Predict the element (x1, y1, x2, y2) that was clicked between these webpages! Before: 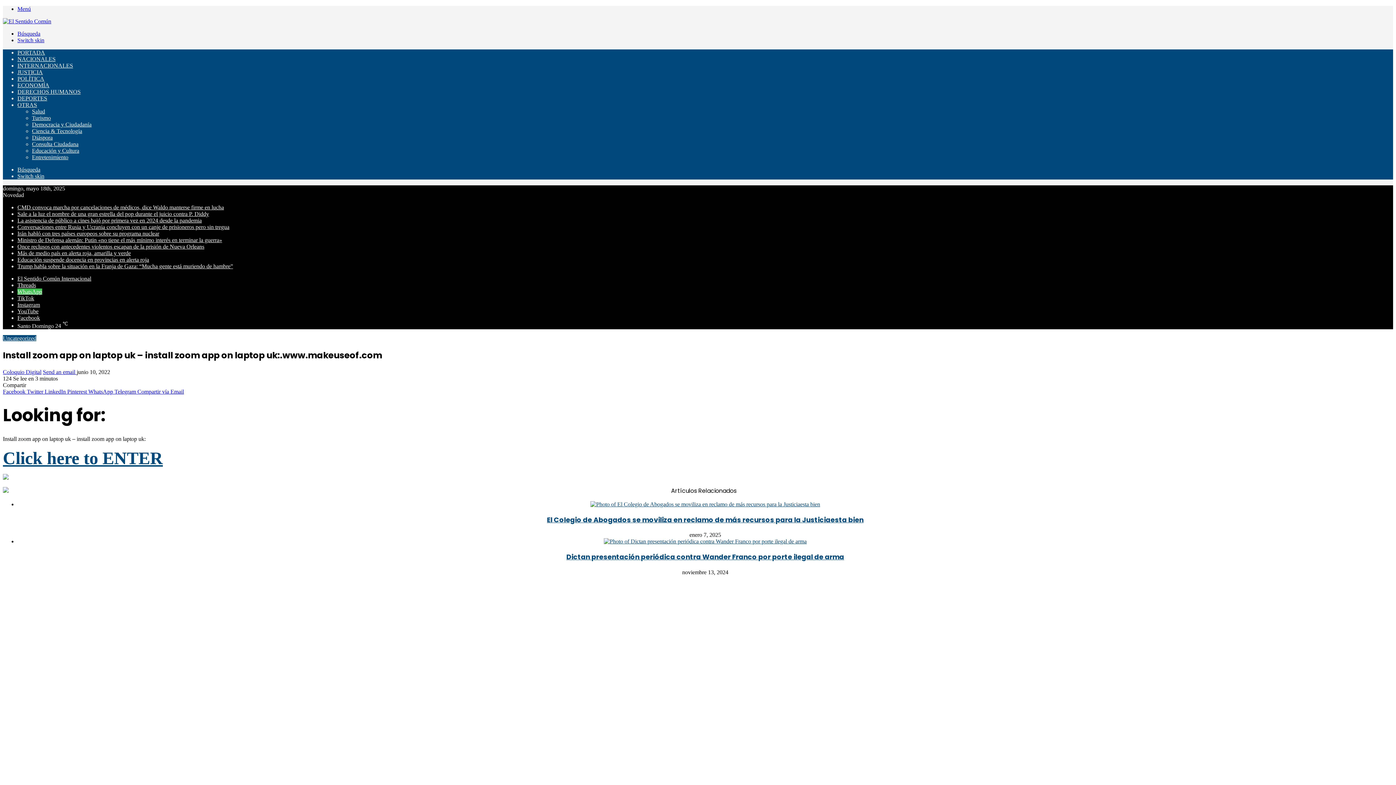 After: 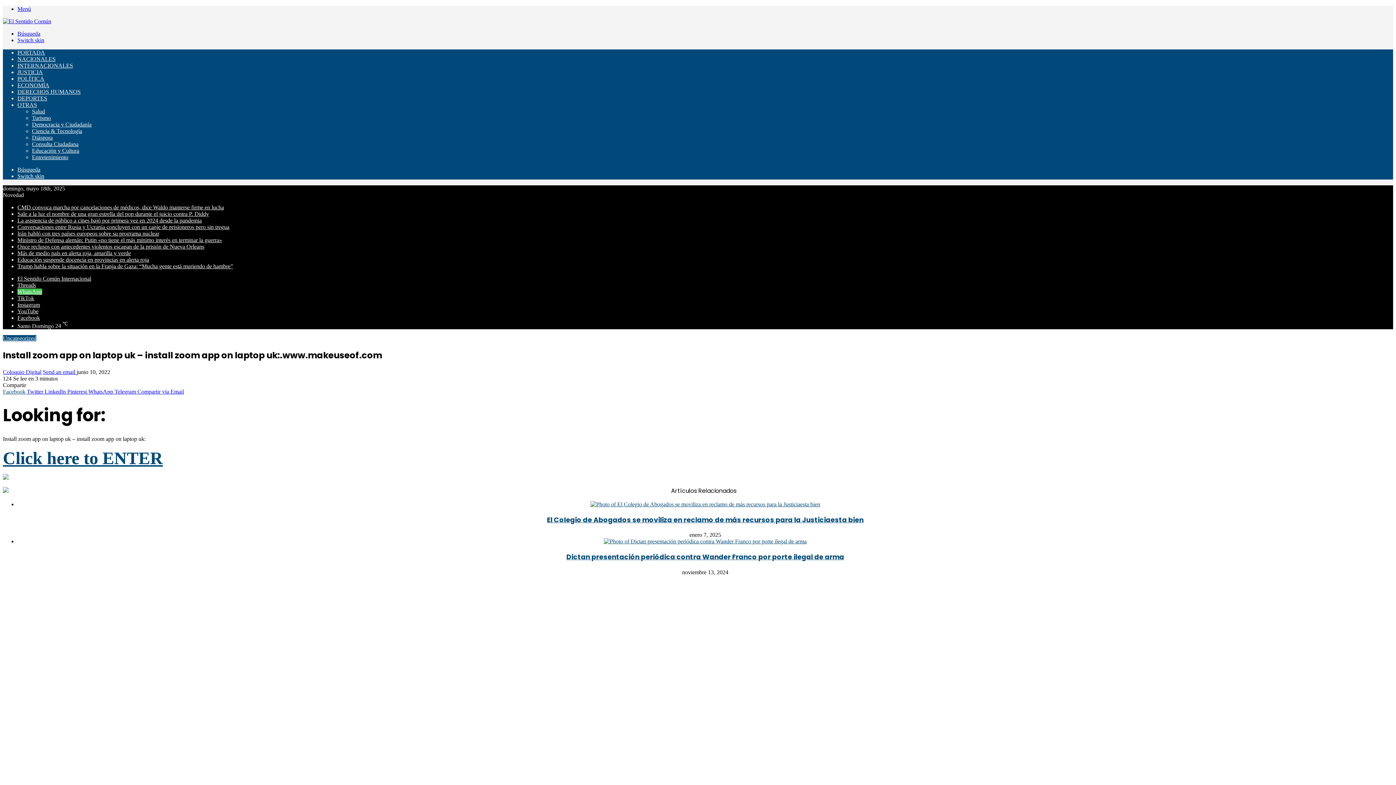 Action: bbox: (2, 388, 26, 394) label: Facebook 